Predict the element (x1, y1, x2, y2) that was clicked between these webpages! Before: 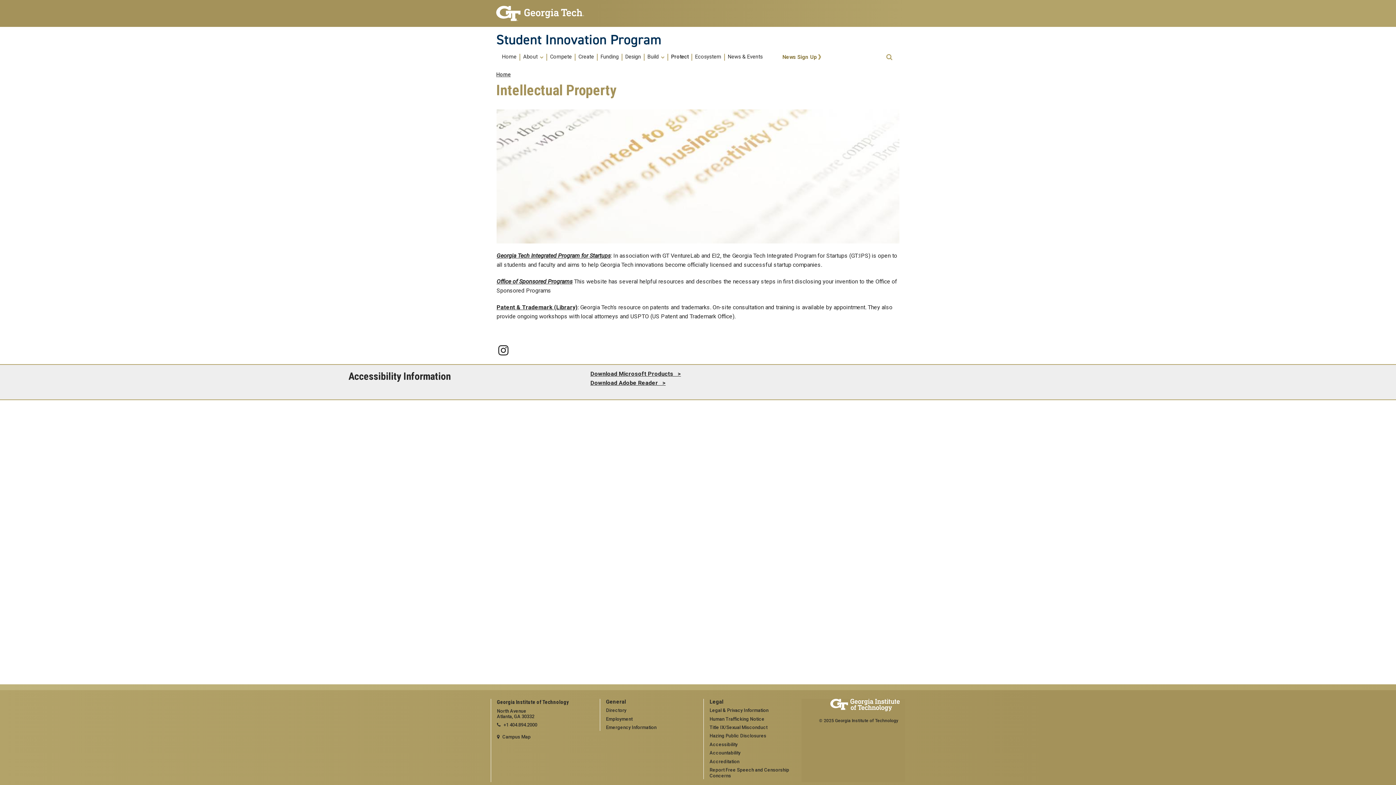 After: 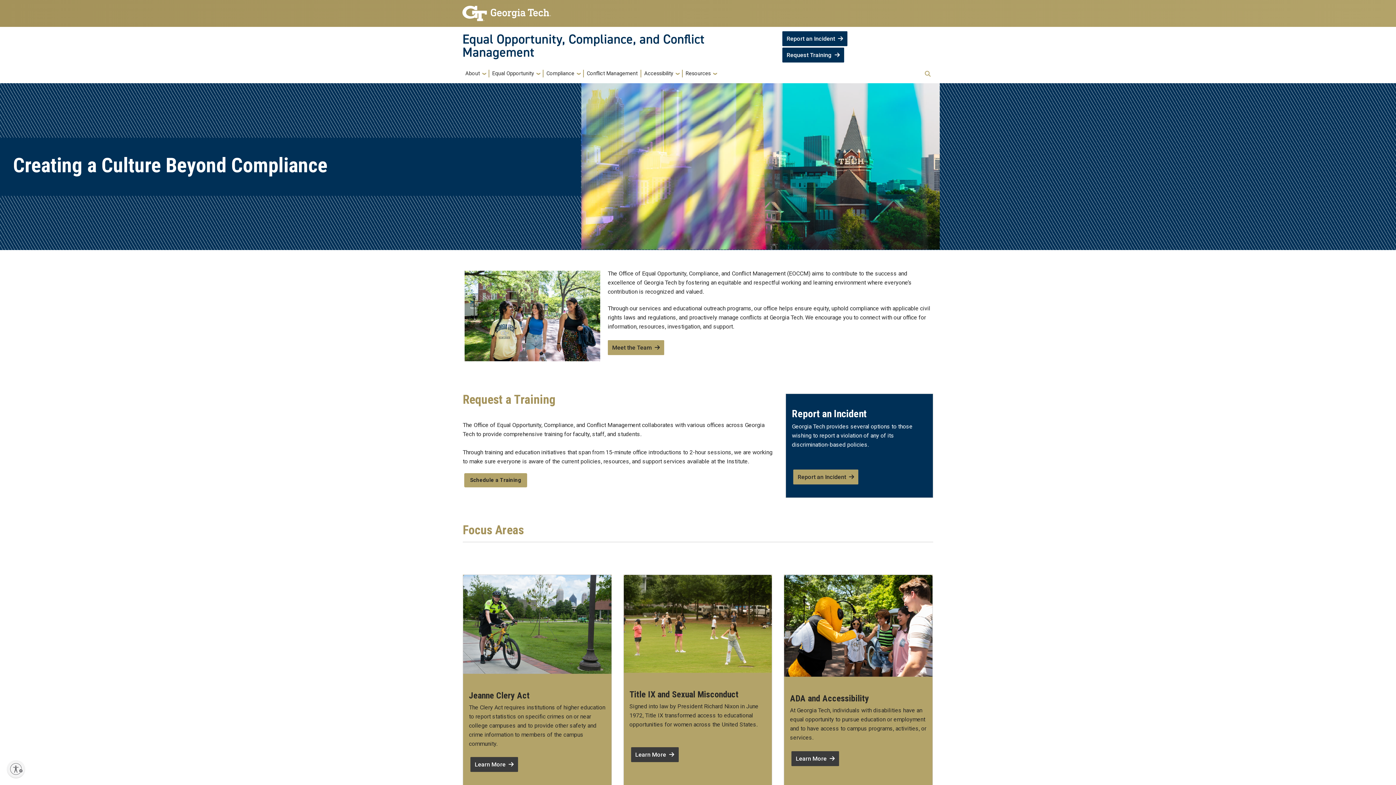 Action: label: Title IX/Sexual Misconduct bbox: (709, 725, 796, 731)